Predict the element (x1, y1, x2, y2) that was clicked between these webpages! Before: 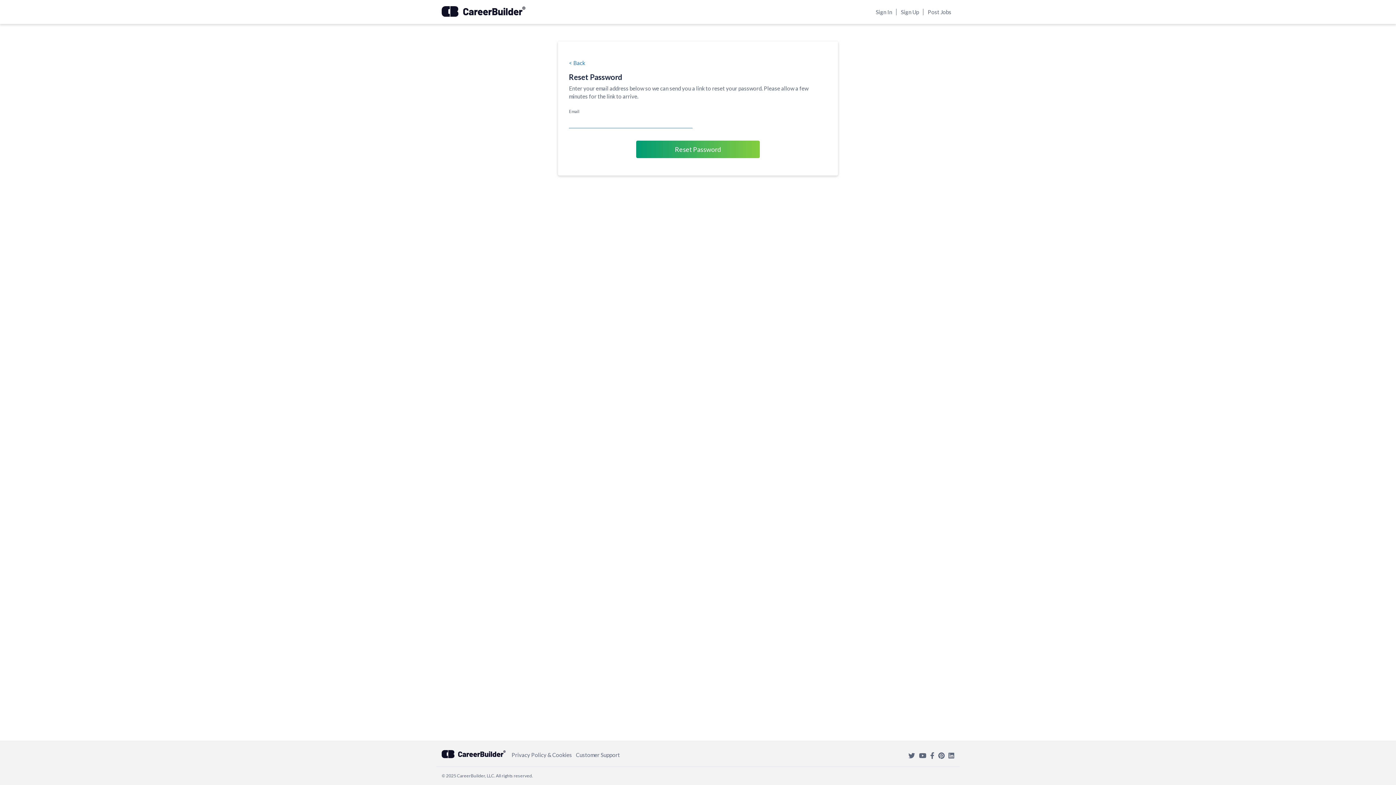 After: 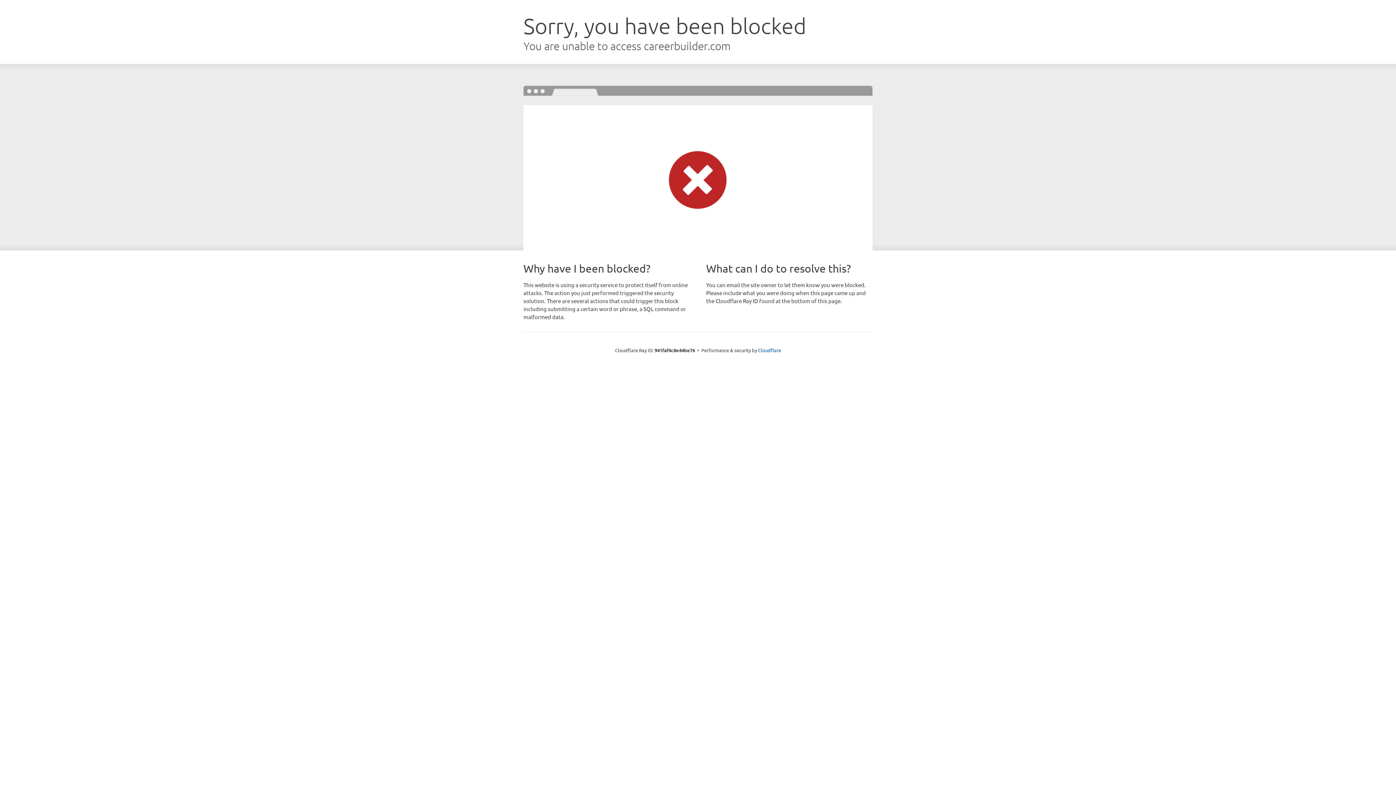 Action: bbox: (927, 0, 952, 23) label: Post Jobs